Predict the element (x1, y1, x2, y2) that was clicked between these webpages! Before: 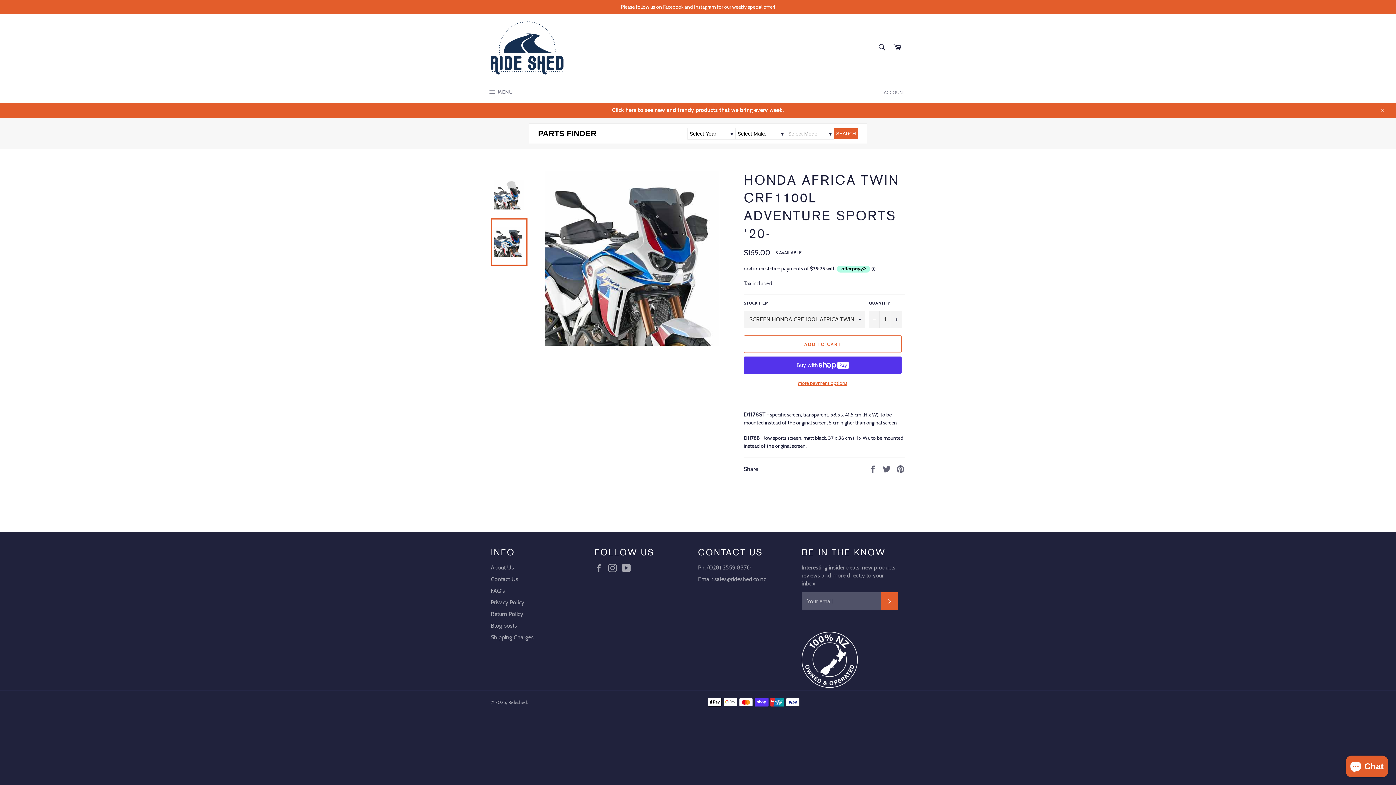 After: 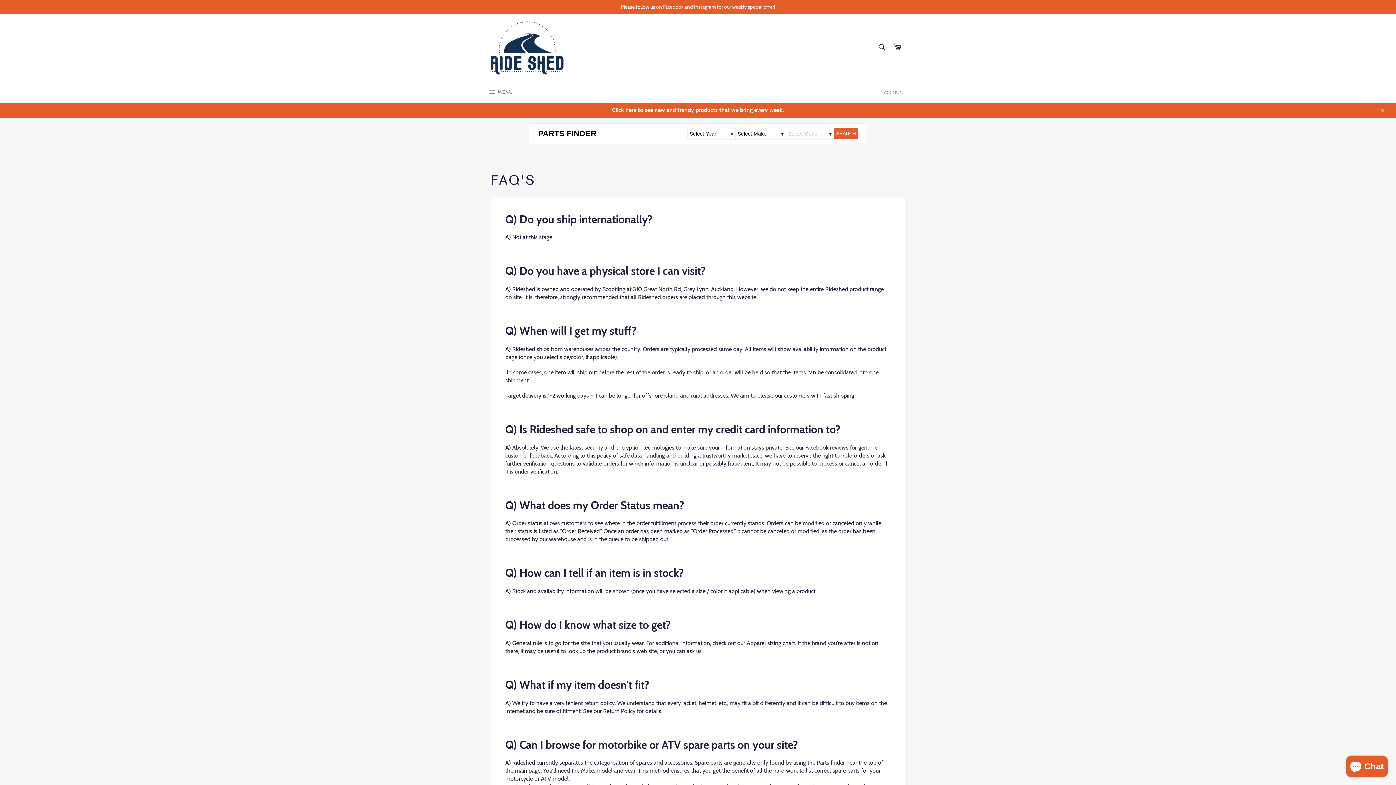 Action: bbox: (490, 587, 505, 594) label: FAQ's